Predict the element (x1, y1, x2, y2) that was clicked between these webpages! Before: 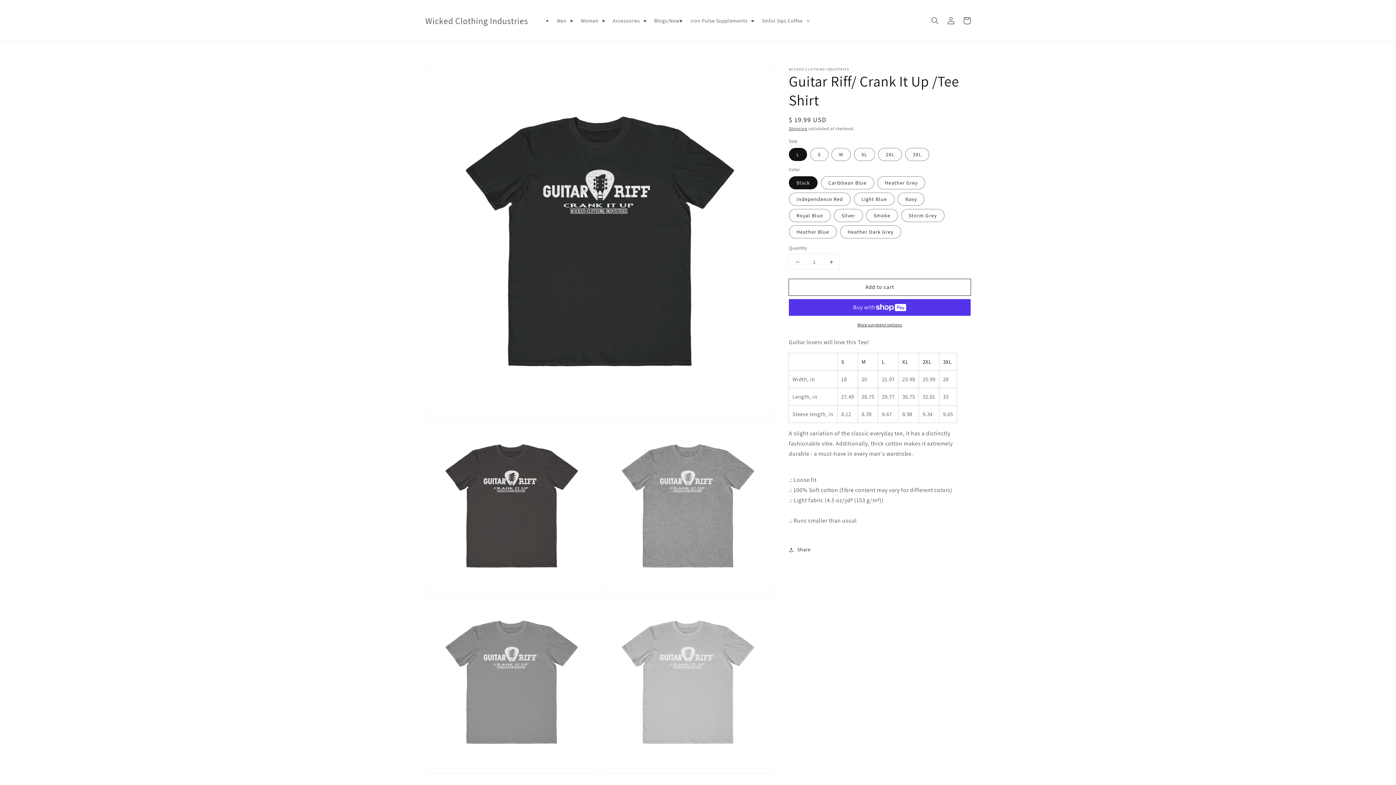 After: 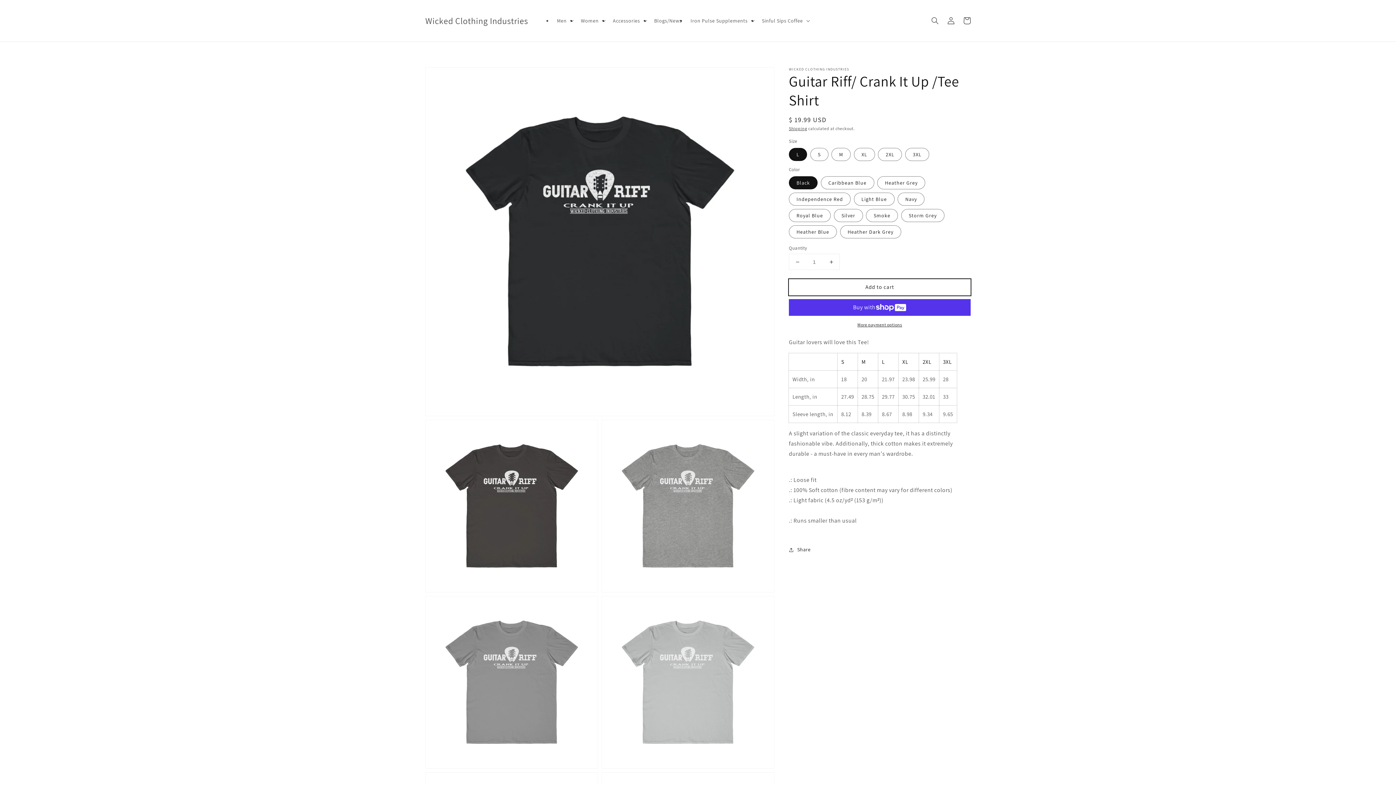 Action: label: Add to cart bbox: (789, 279, 970, 295)